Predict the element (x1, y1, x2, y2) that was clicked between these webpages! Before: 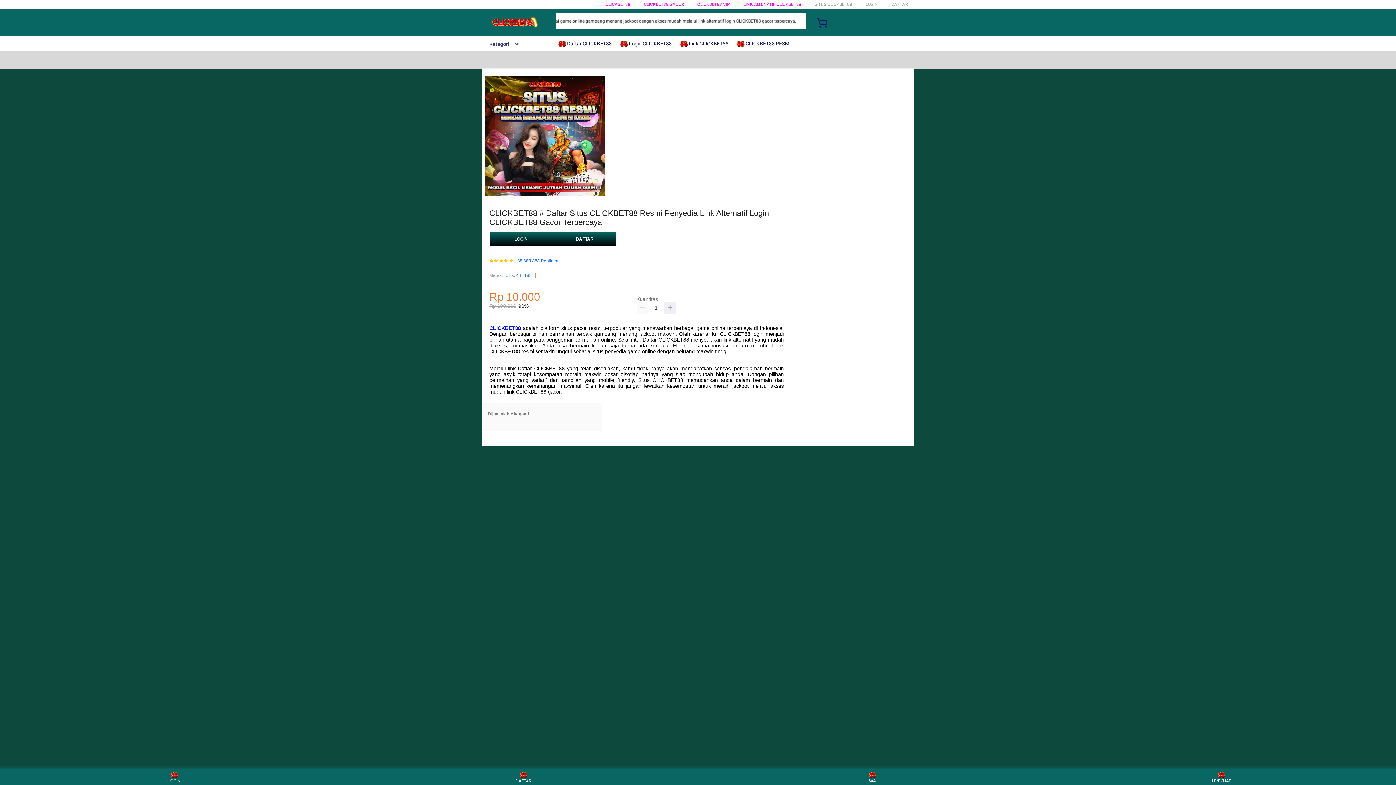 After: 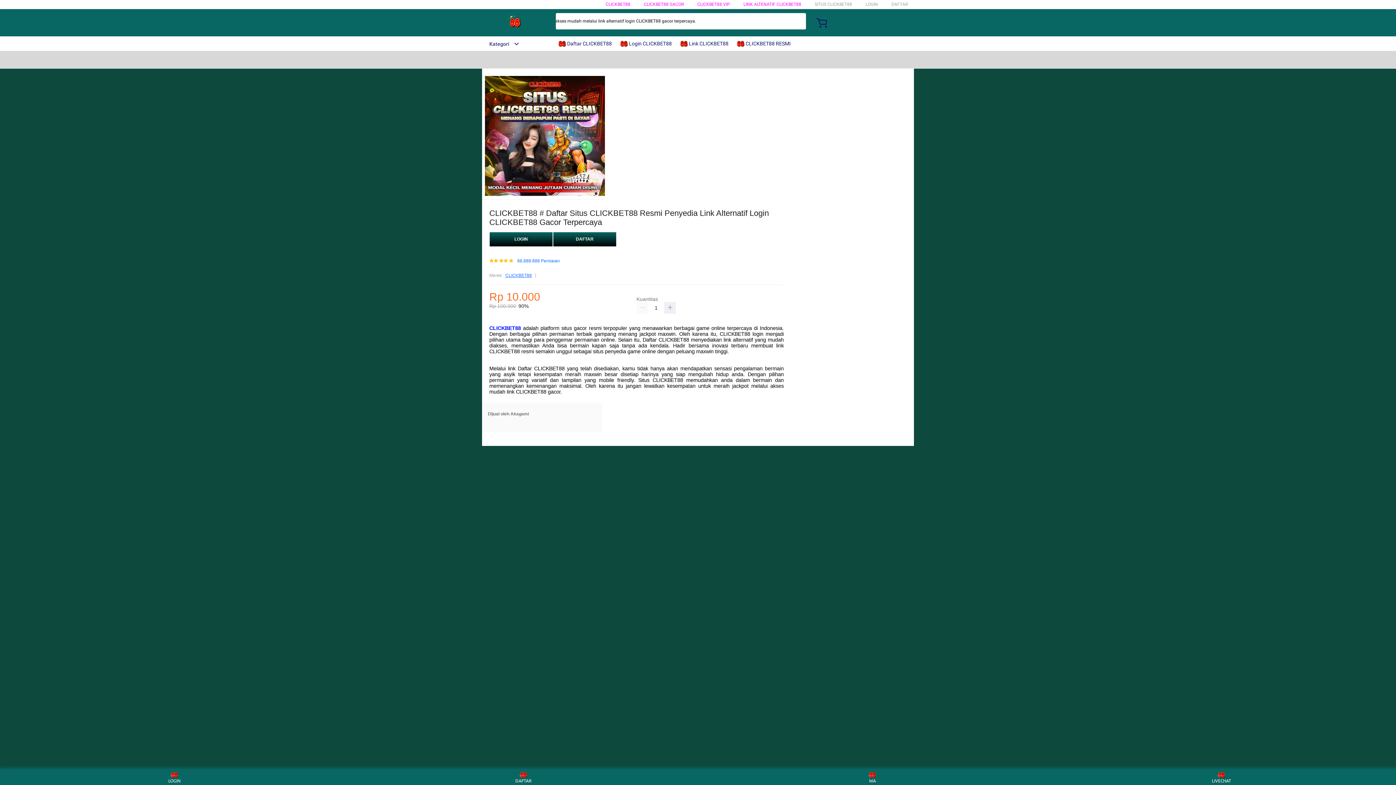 Action: bbox: (505, 272, 532, 279) label: CLICKBET88